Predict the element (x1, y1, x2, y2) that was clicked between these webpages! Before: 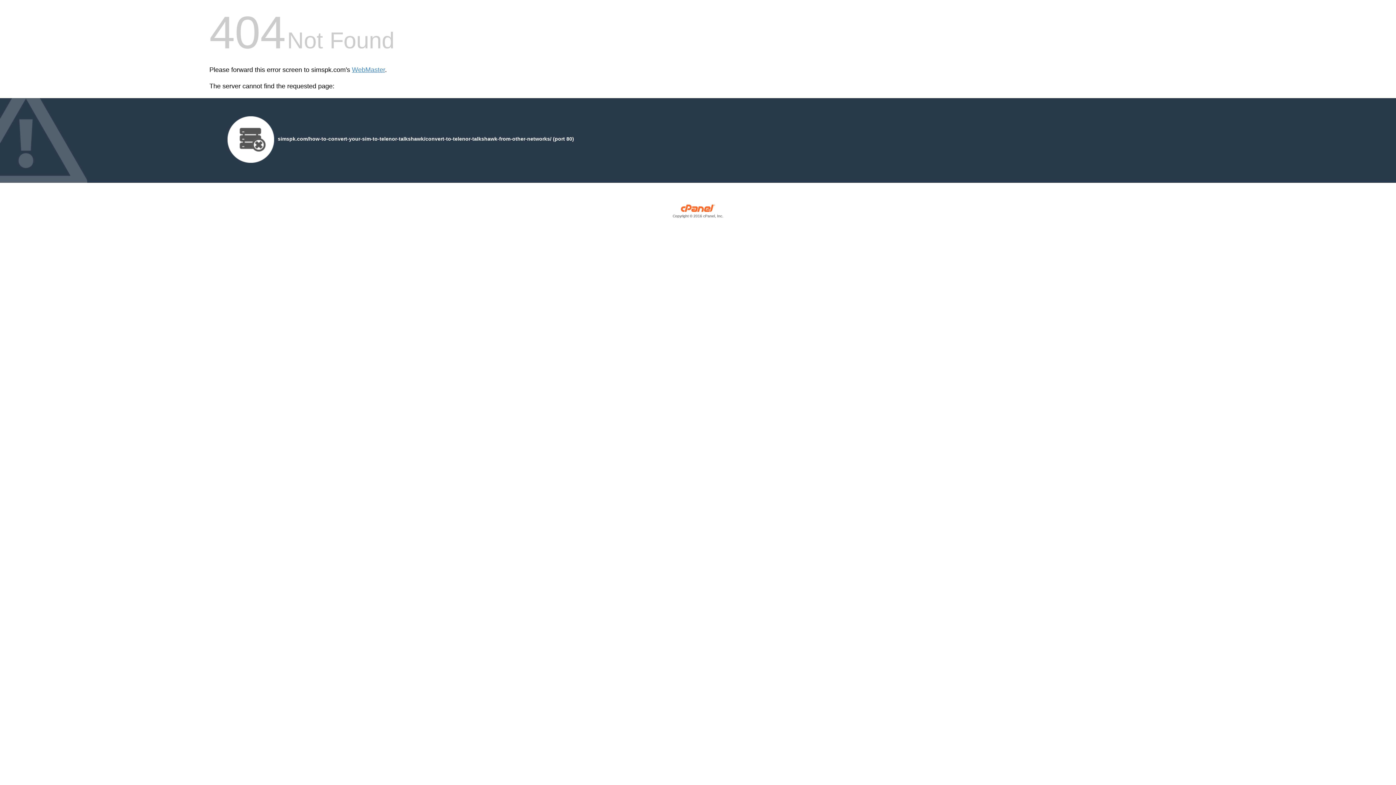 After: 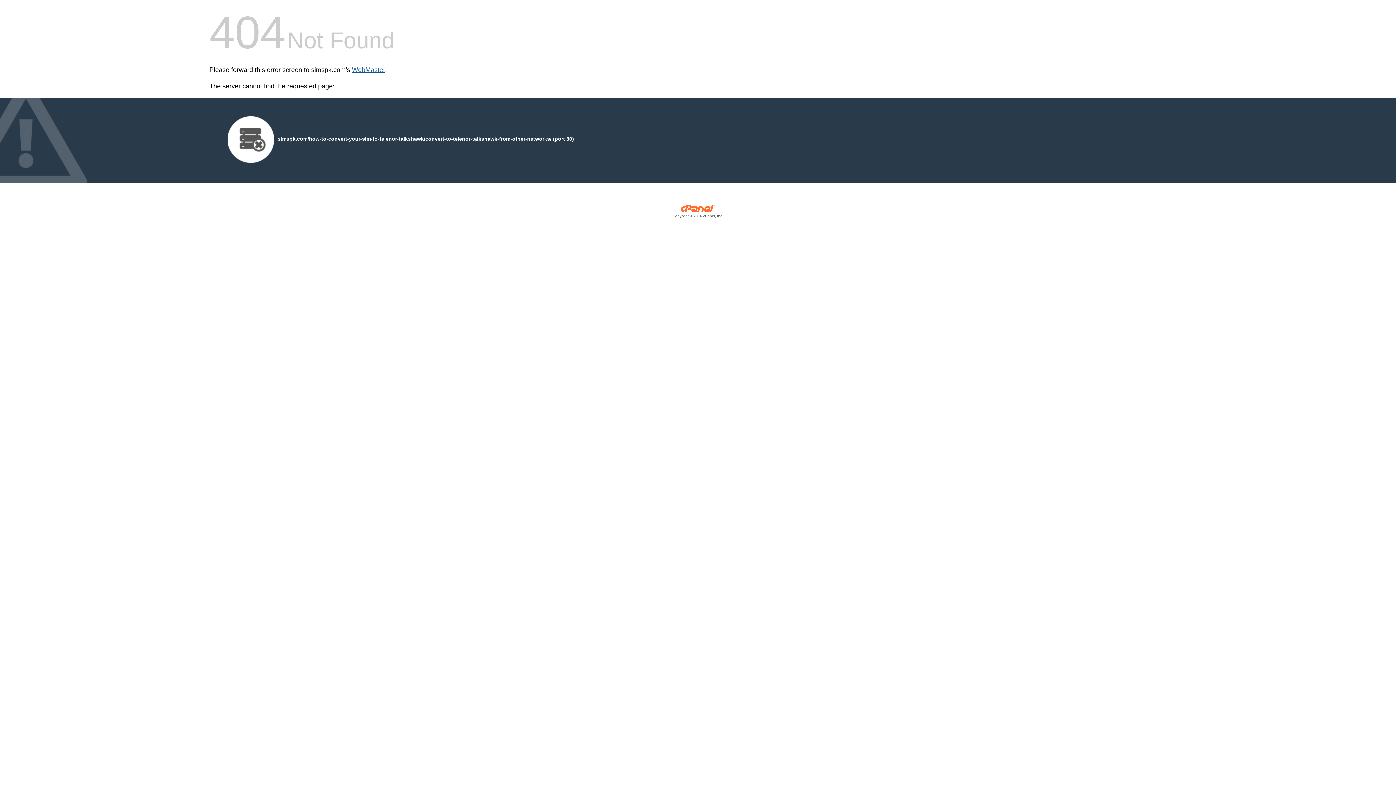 Action: bbox: (352, 66, 385, 73) label: WebMaster